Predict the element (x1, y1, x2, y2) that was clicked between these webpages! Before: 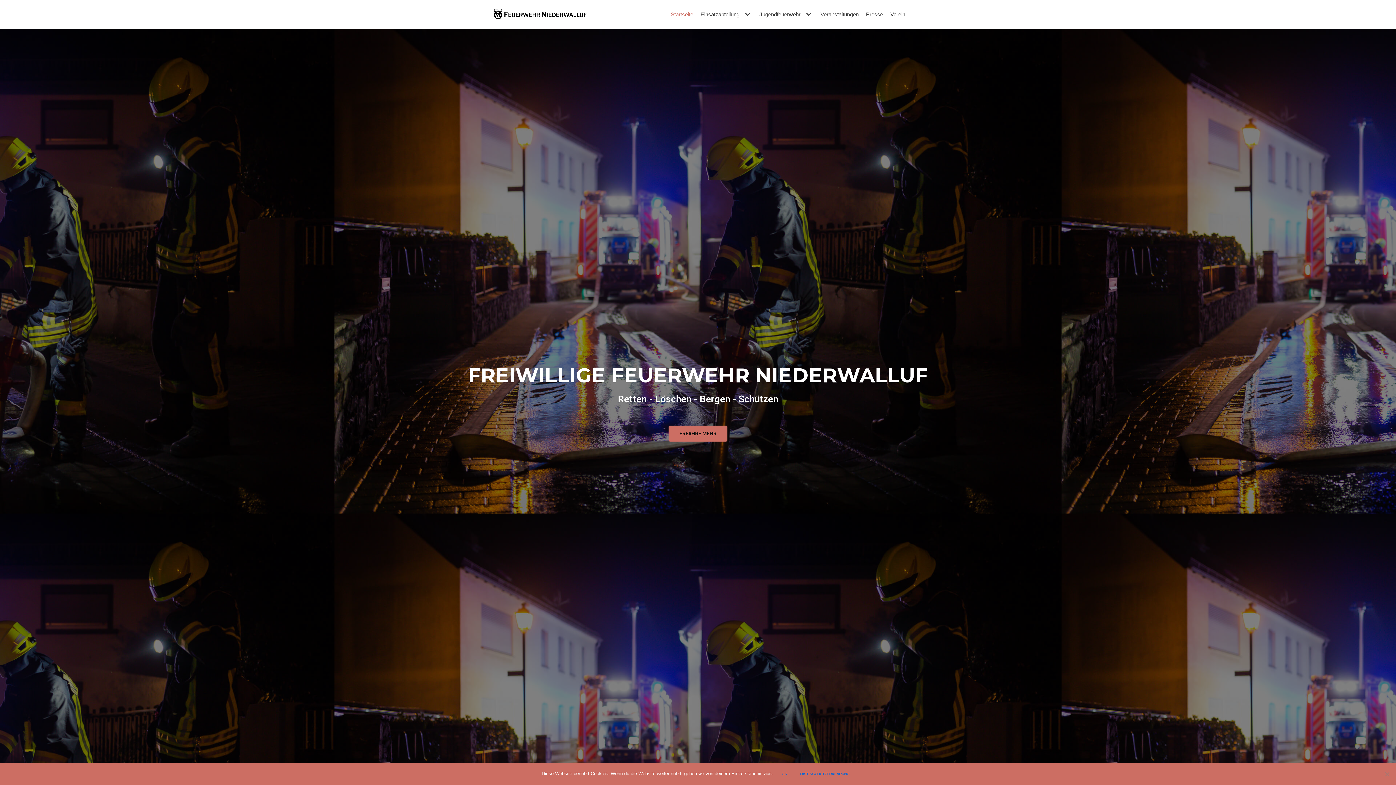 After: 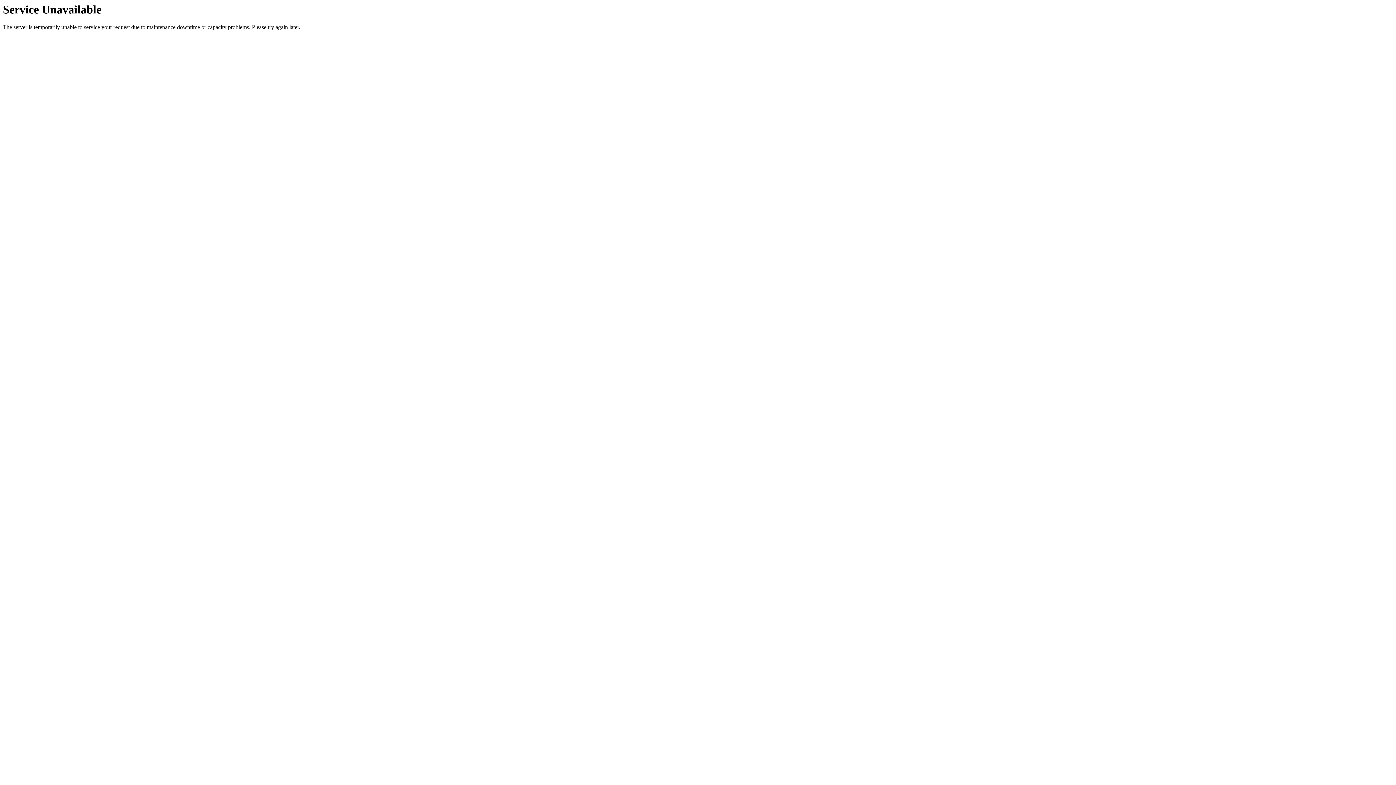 Action: label: Einsatzabteilung bbox: (700, 9, 752, 19)